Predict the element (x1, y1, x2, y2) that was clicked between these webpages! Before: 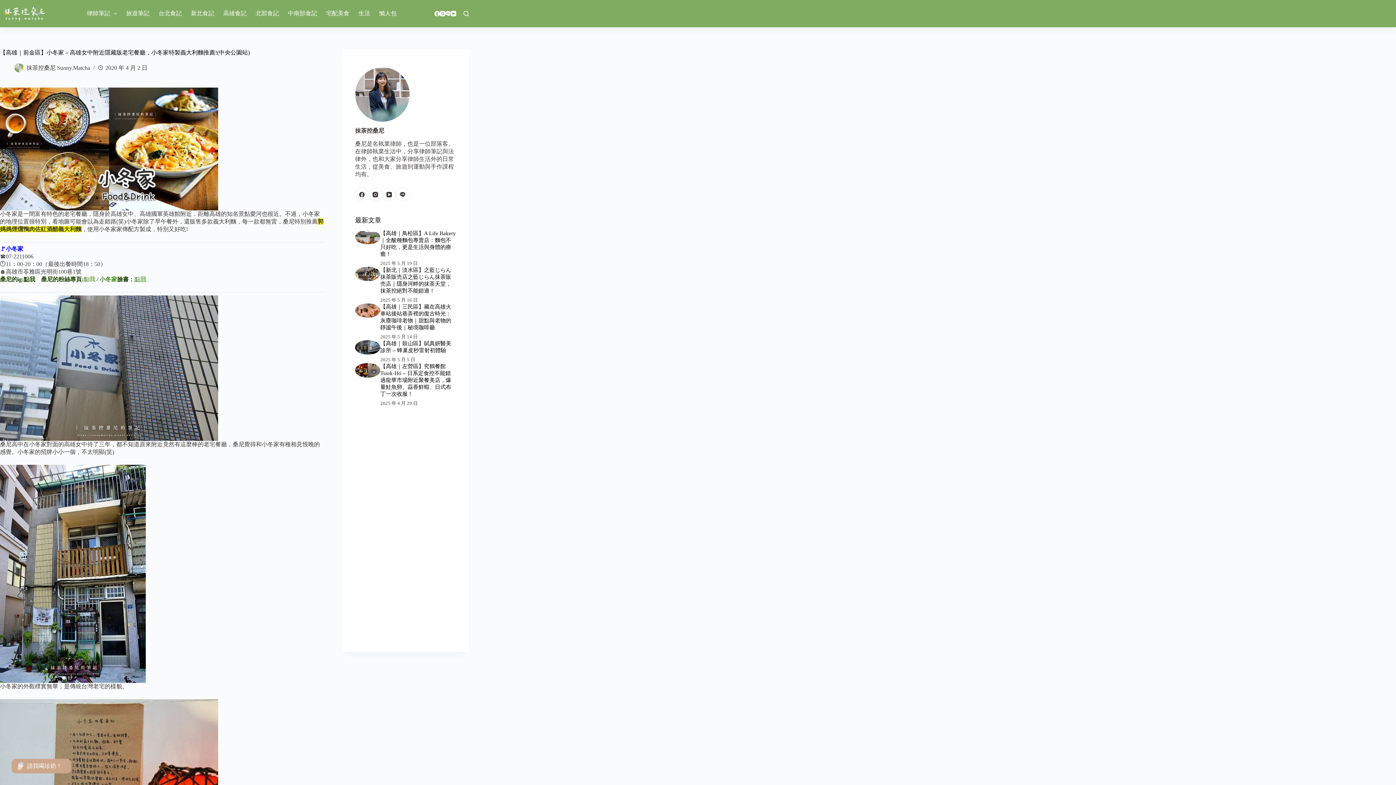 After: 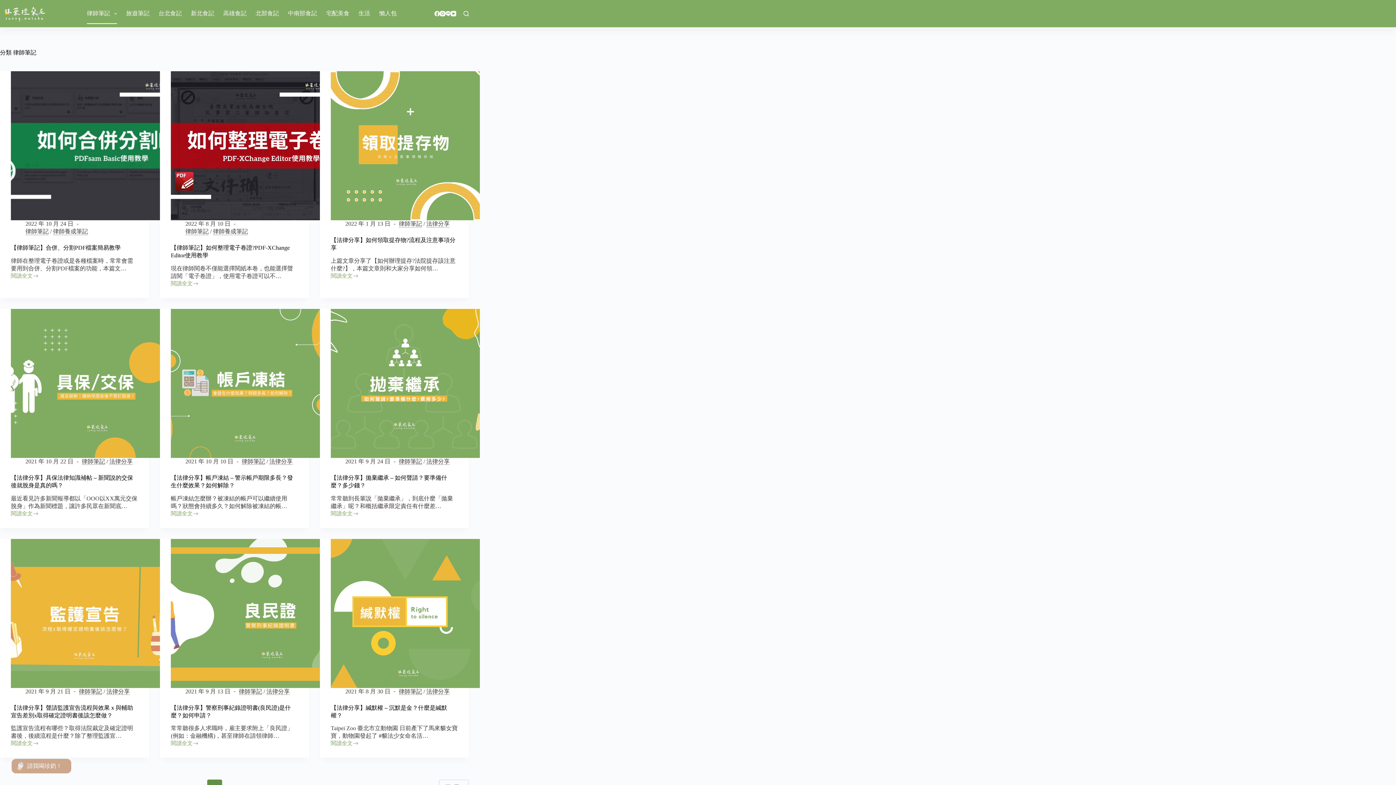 Action: label: 律師筆記 bbox: (82, 3, 121, 23)